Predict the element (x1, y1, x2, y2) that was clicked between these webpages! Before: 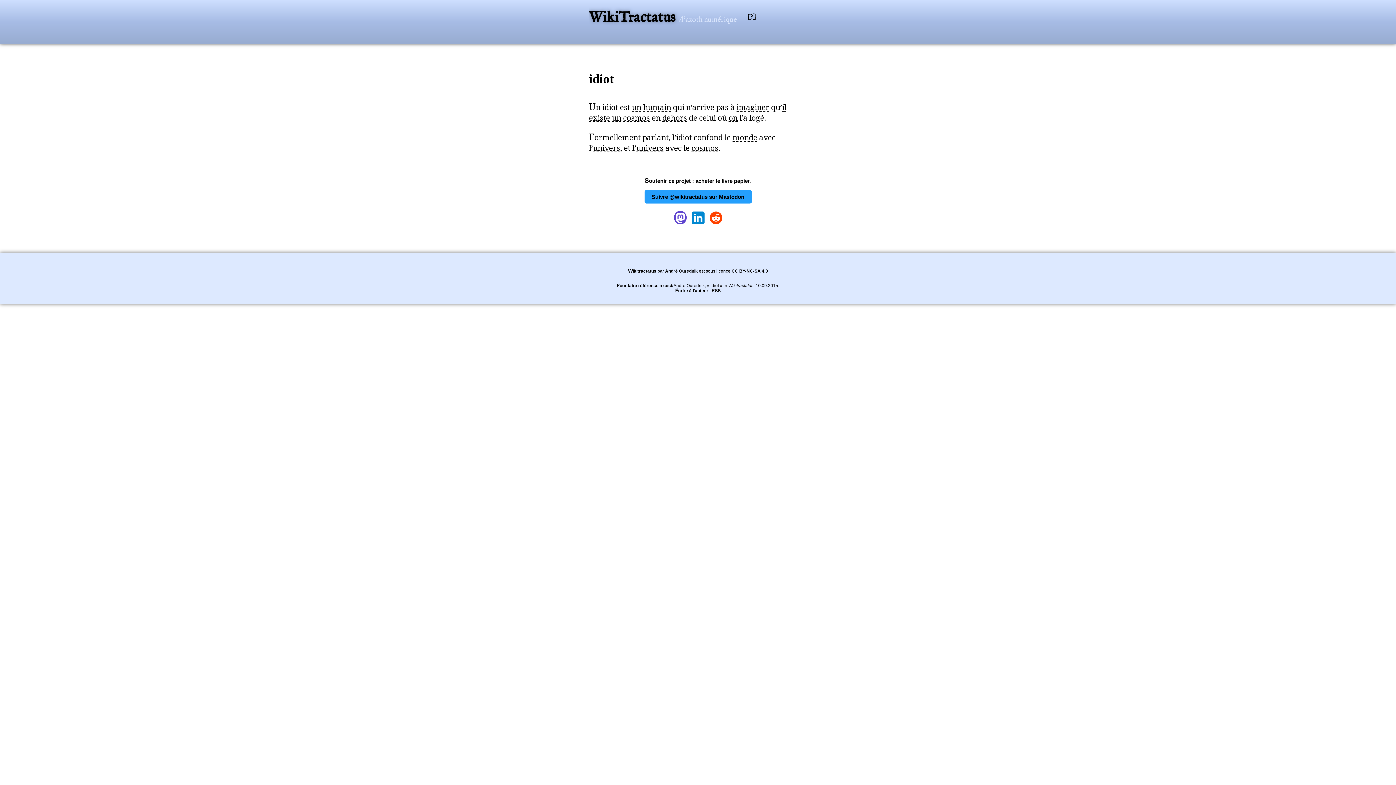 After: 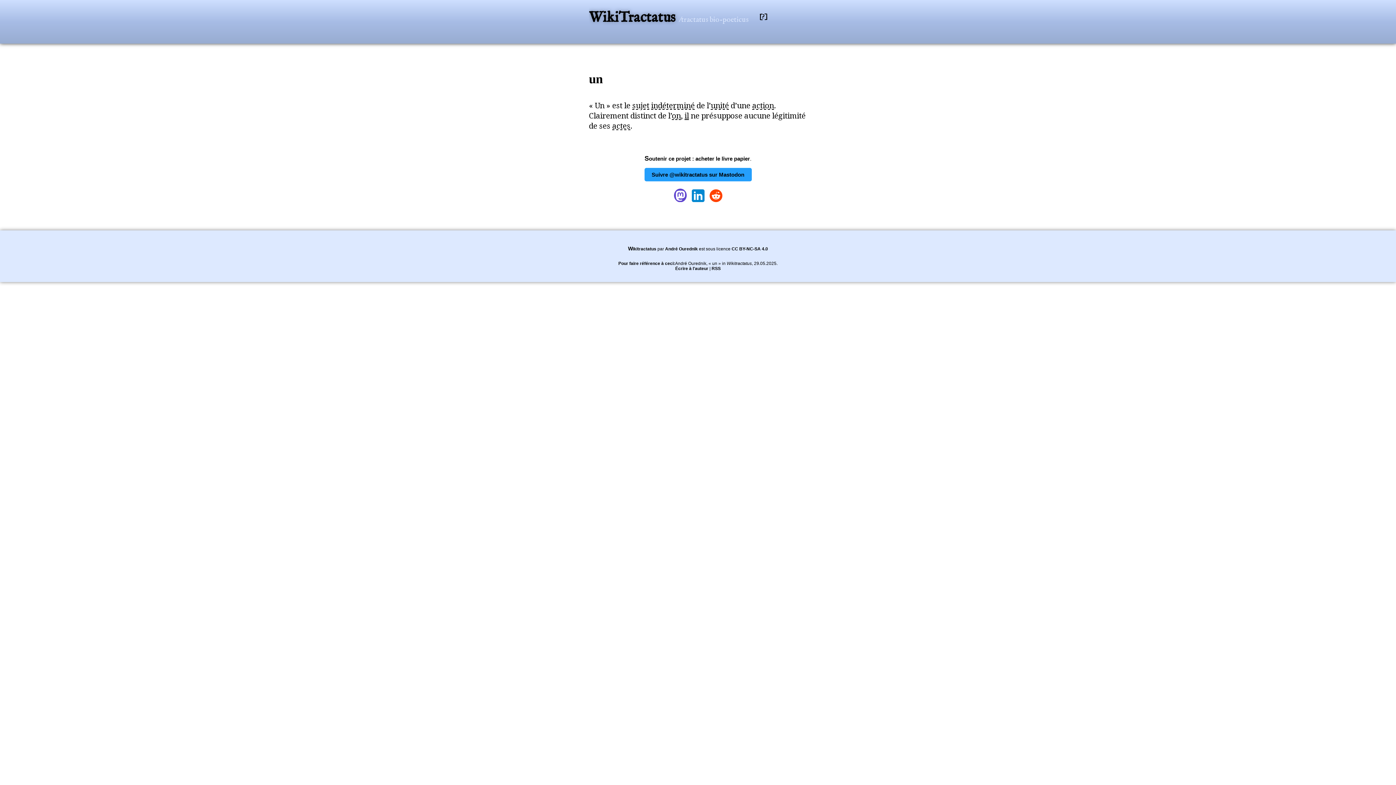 Action: label: un bbox: (612, 112, 621, 122)